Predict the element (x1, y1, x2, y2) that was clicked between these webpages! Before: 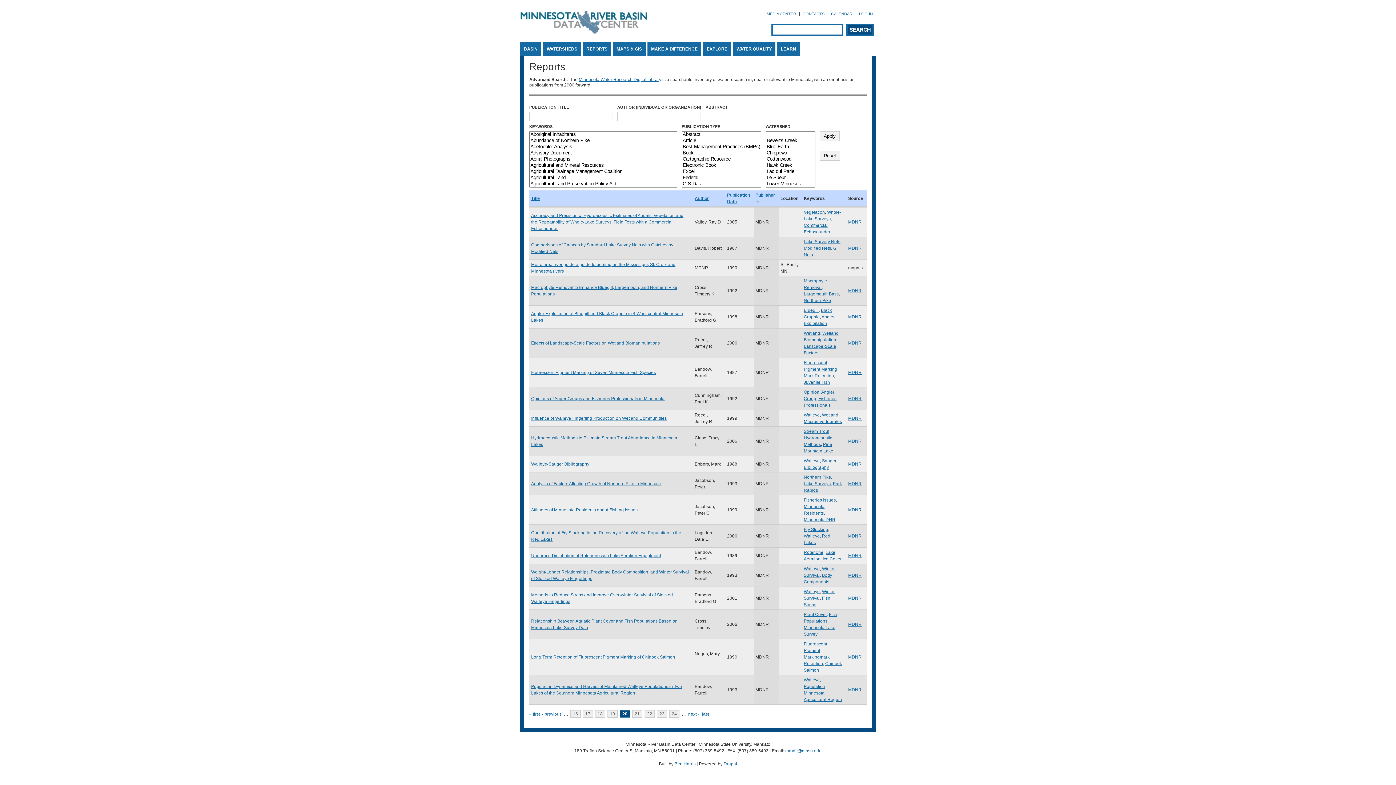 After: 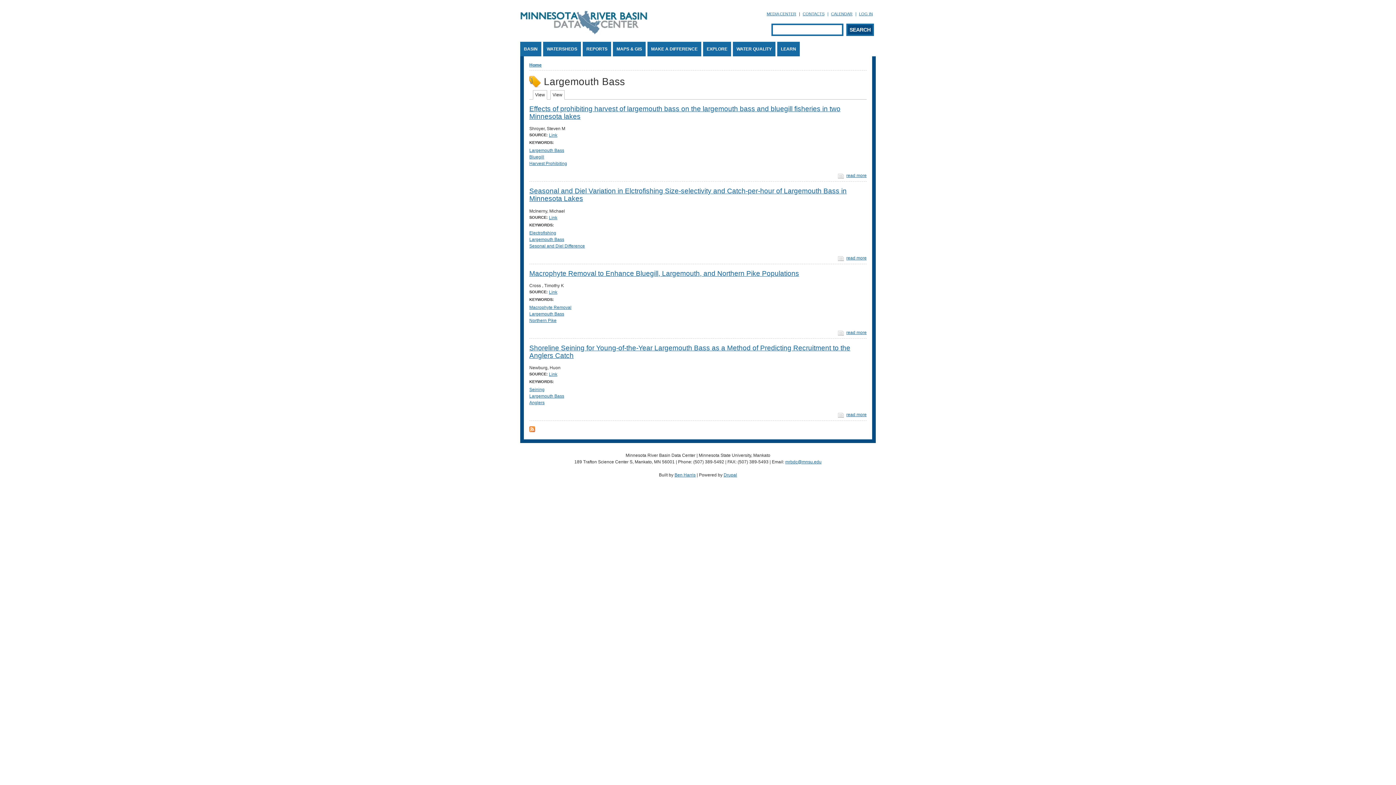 Action: label: Largemouth Bass bbox: (804, 291, 838, 296)